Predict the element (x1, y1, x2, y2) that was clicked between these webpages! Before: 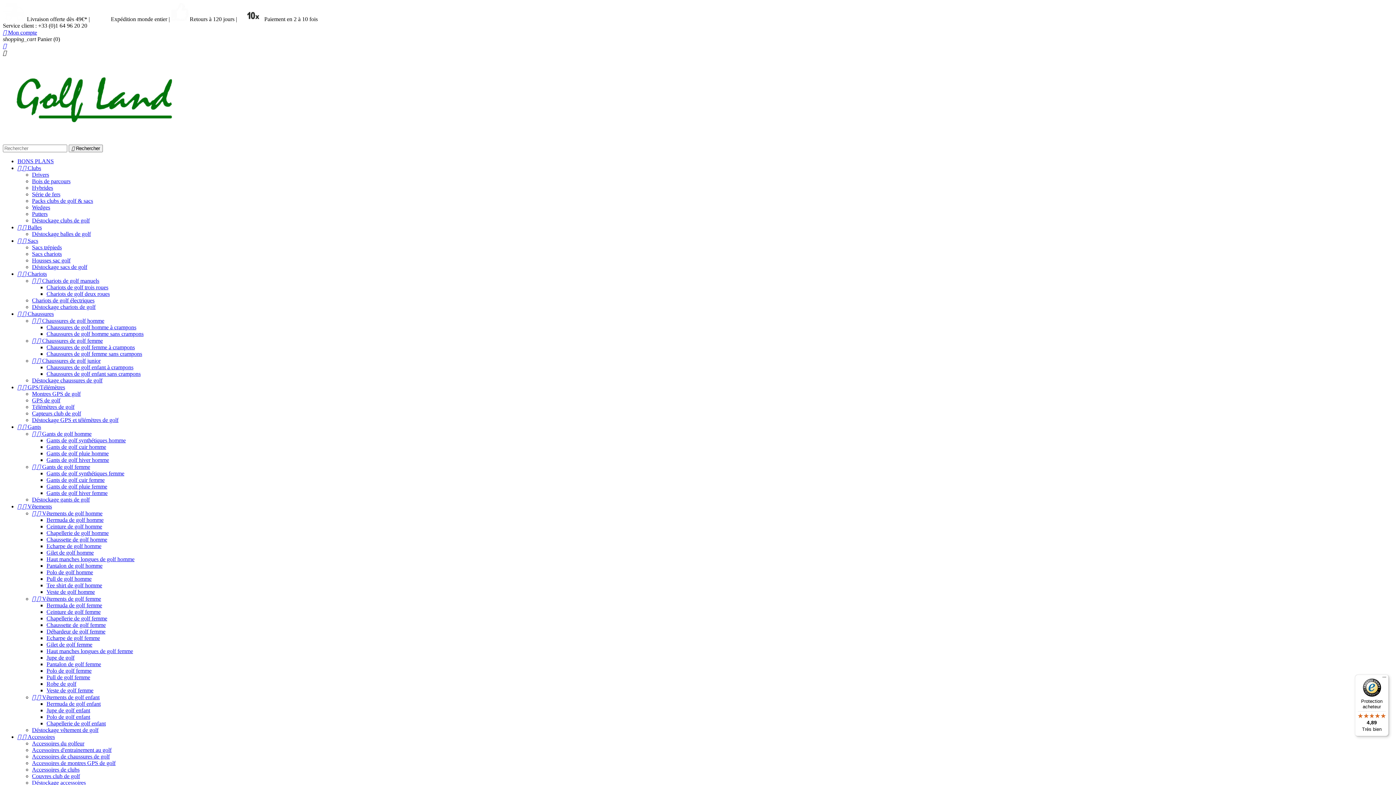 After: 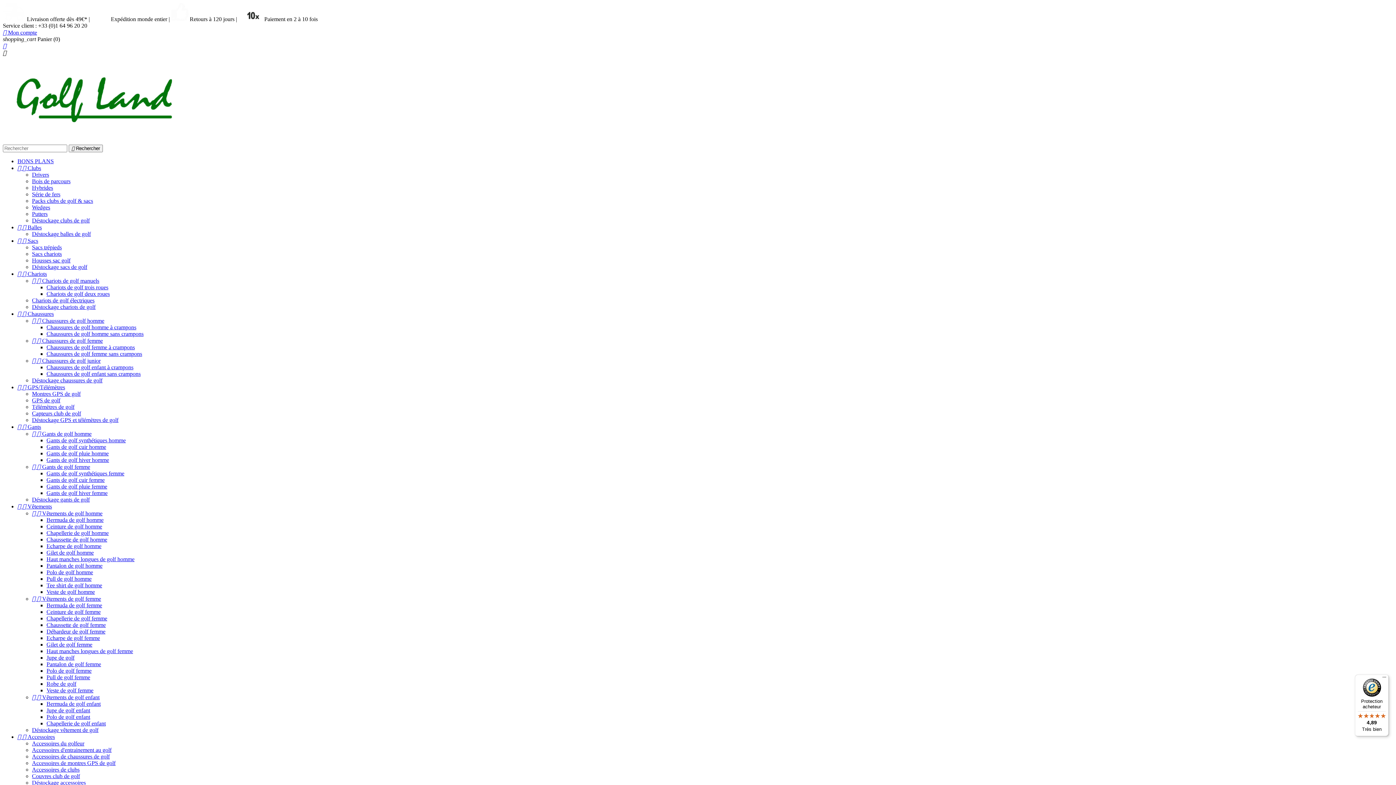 Action: label: Pantalon de golf femme bbox: (46, 661, 101, 667)